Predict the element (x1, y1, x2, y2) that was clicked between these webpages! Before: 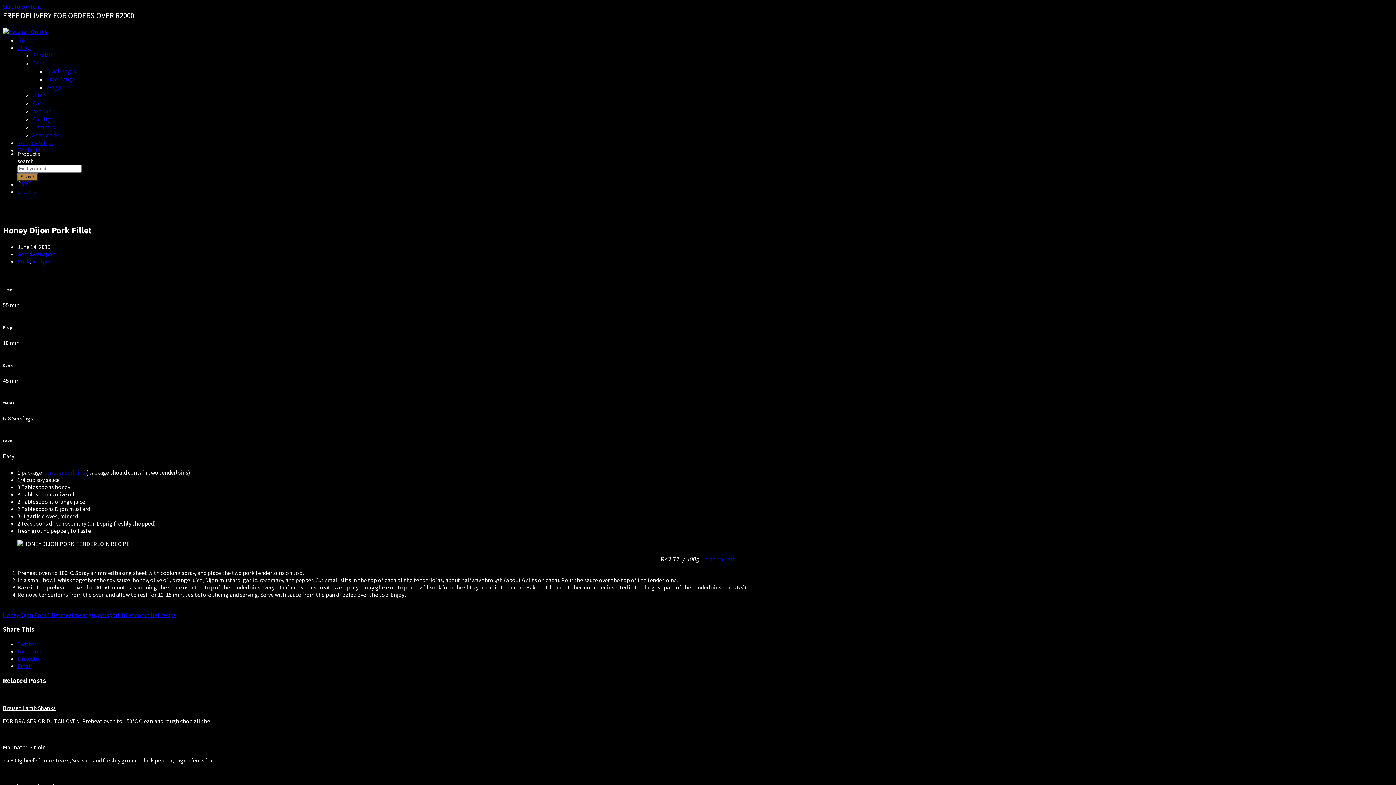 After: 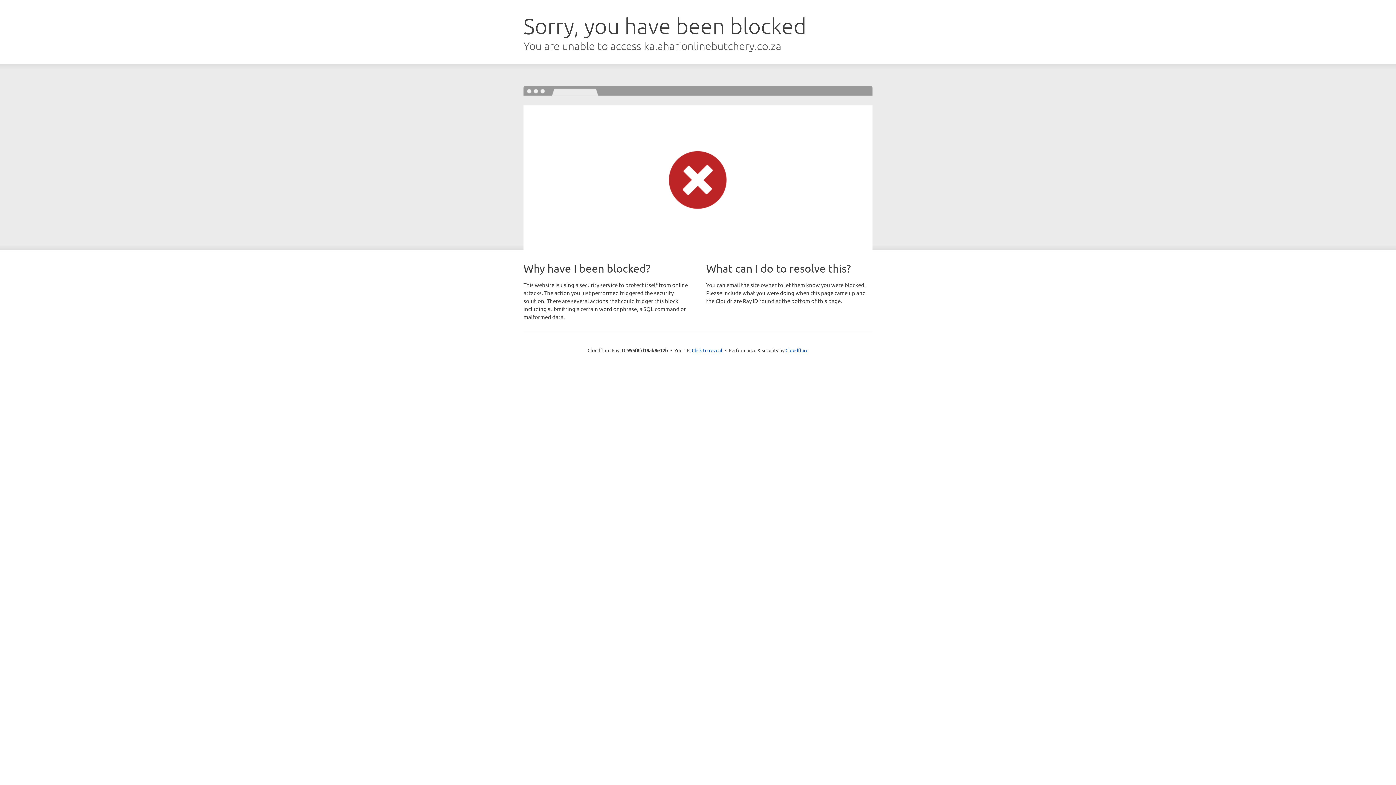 Action: bbox: (32, 59, 44, 66) label: Beef